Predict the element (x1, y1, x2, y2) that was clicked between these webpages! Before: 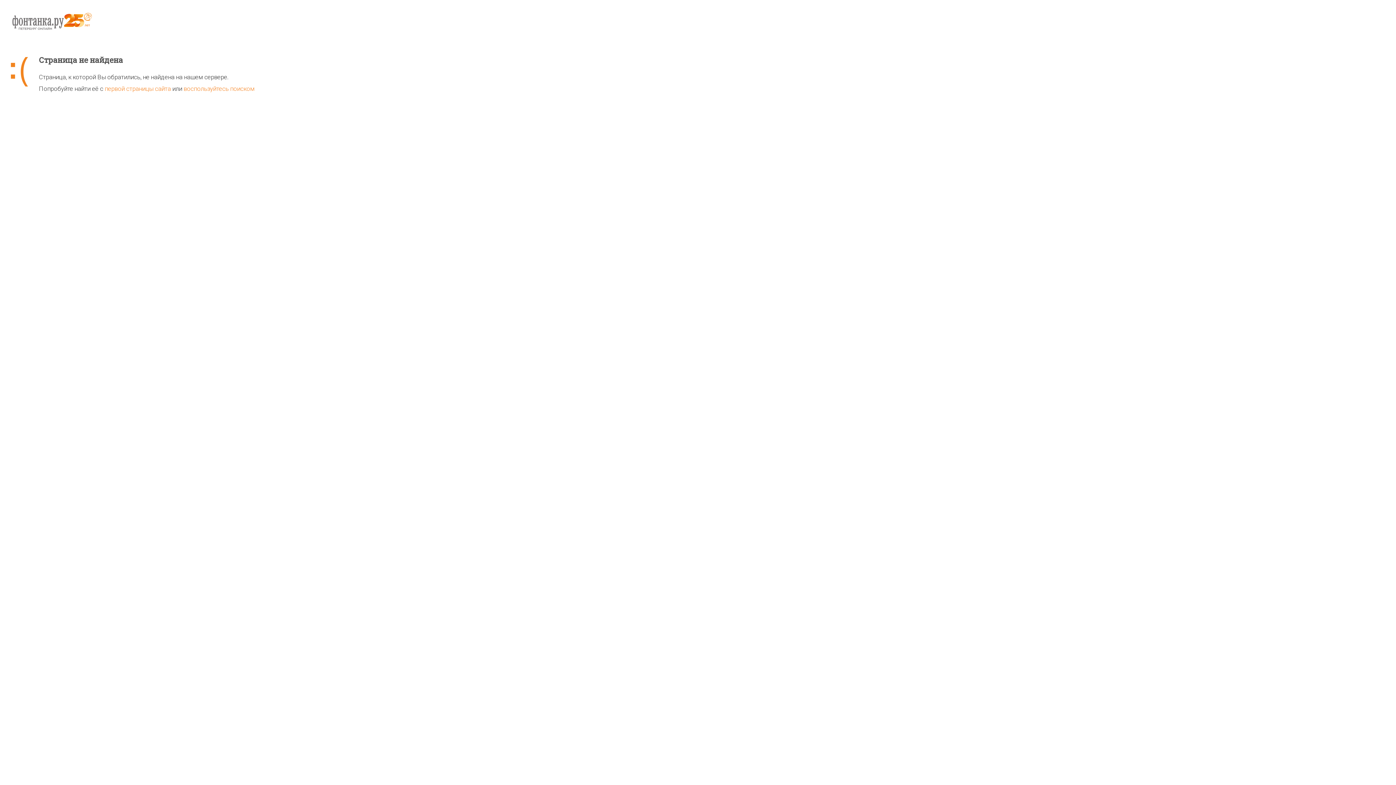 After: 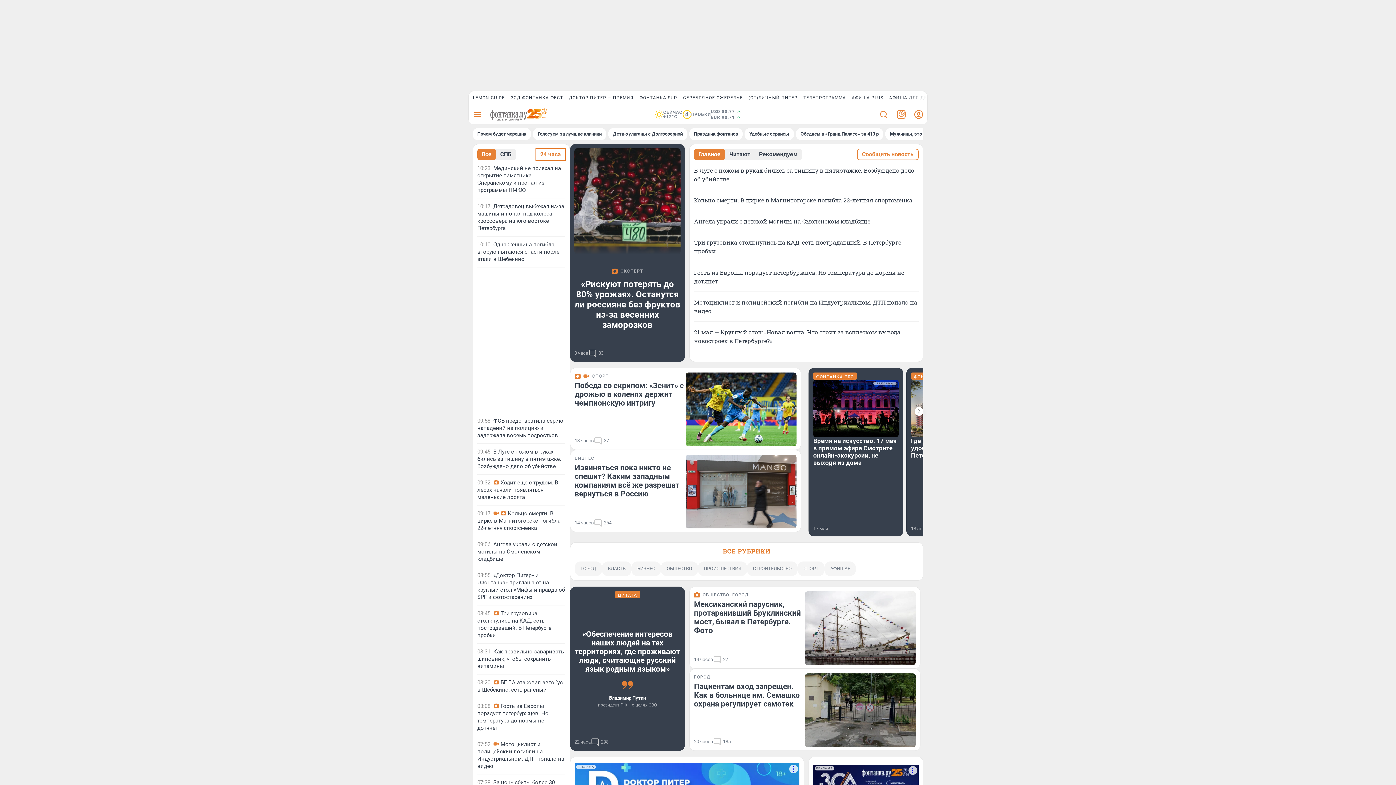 Action: bbox: (10, 11, 1385, 55)